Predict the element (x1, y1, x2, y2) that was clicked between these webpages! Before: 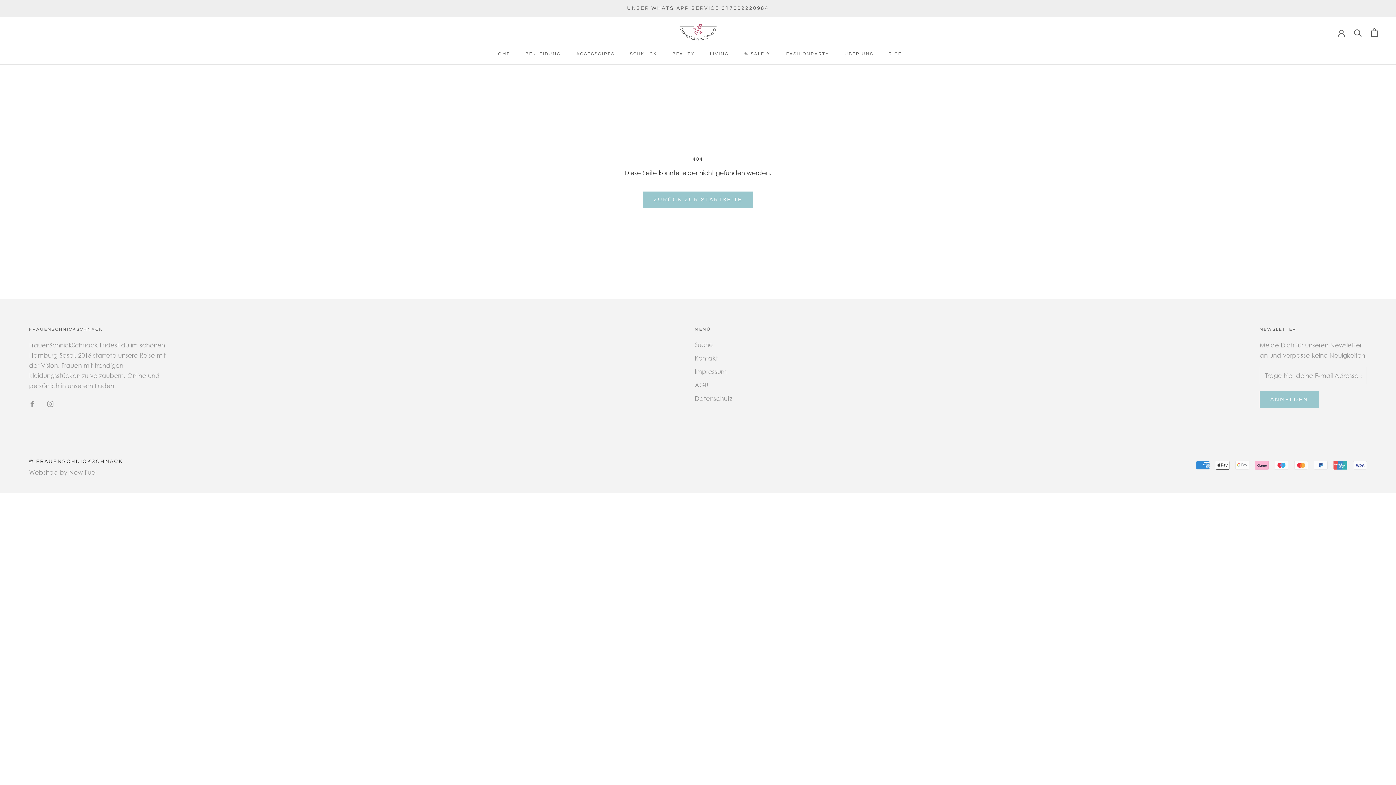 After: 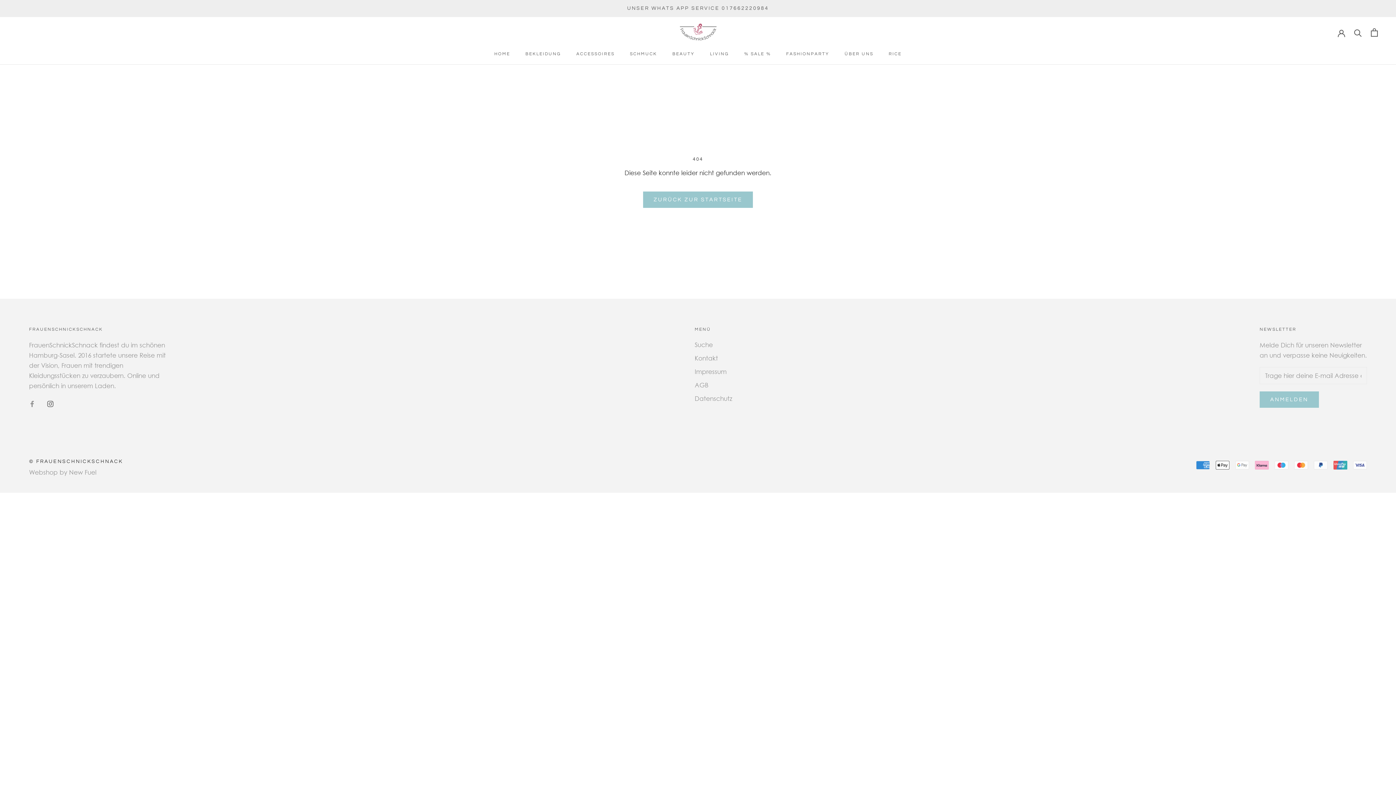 Action: bbox: (47, 398, 53, 408) label: Instagram